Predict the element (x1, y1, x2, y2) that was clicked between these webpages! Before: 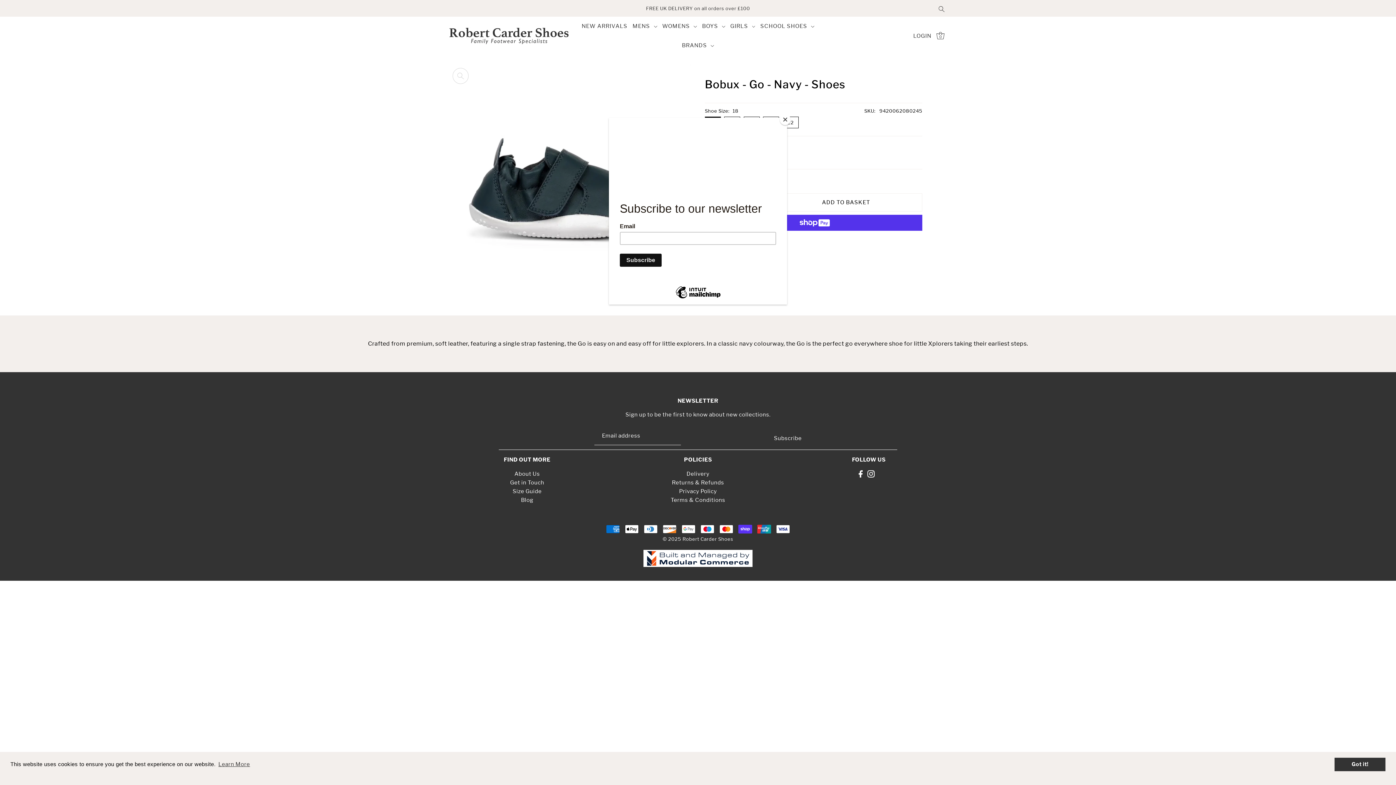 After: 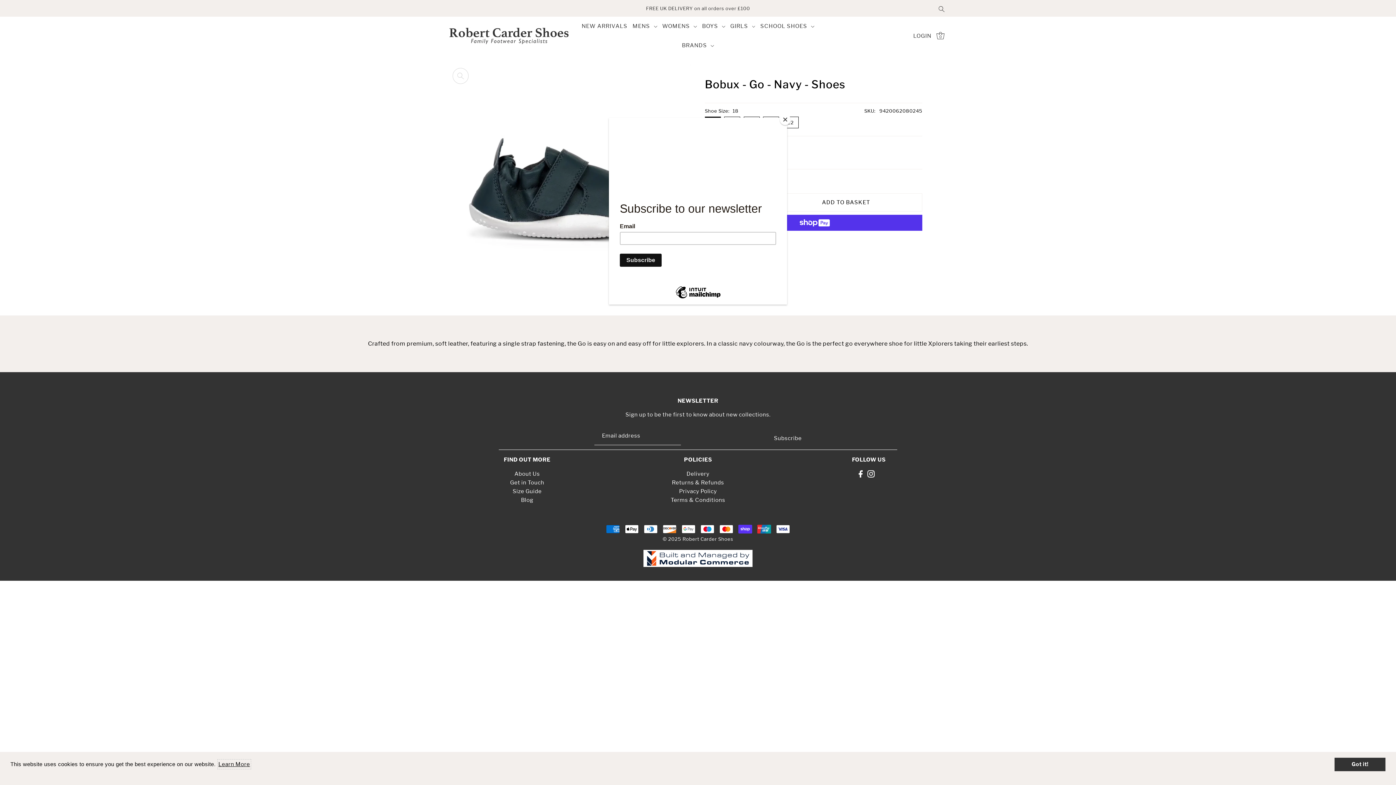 Action: bbox: (217, 759, 251, 769) label: learn more about cookies